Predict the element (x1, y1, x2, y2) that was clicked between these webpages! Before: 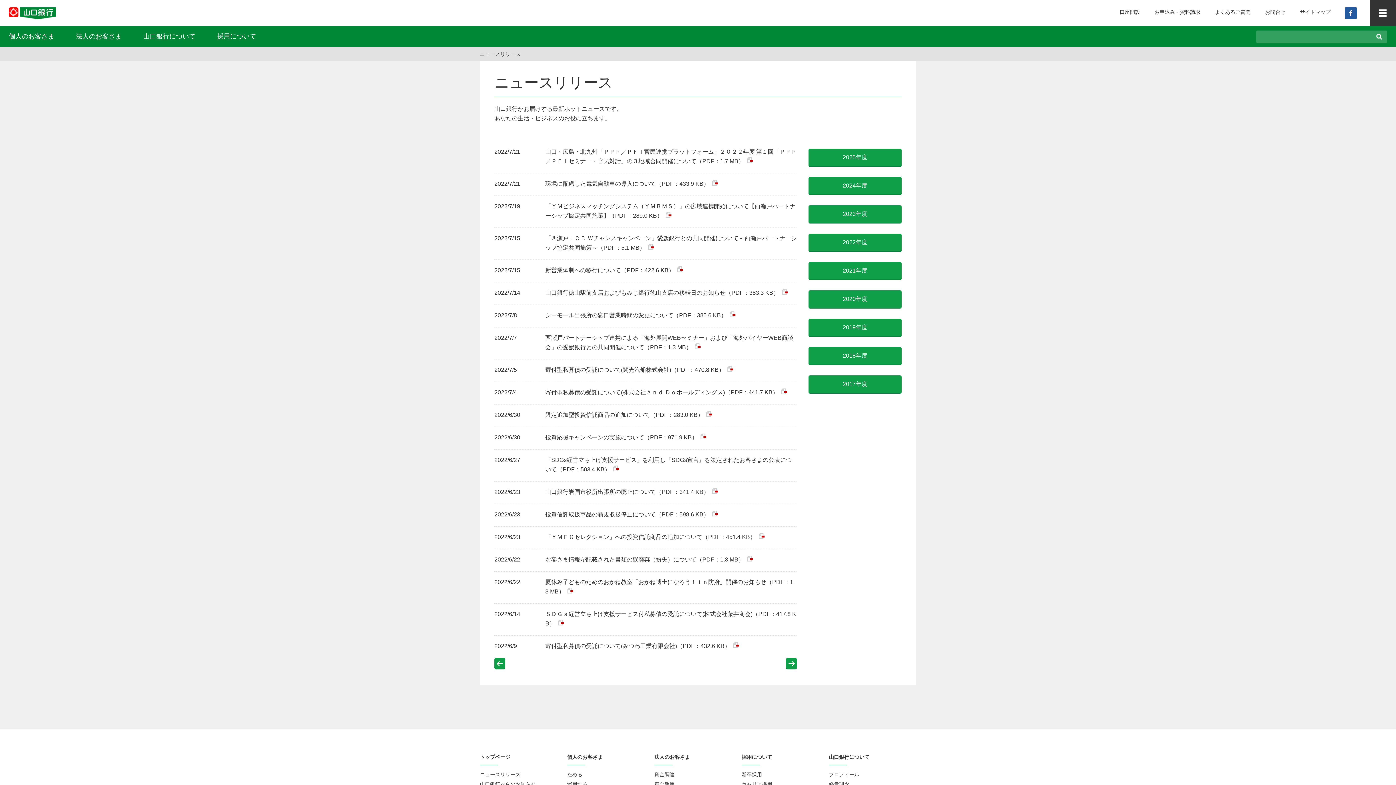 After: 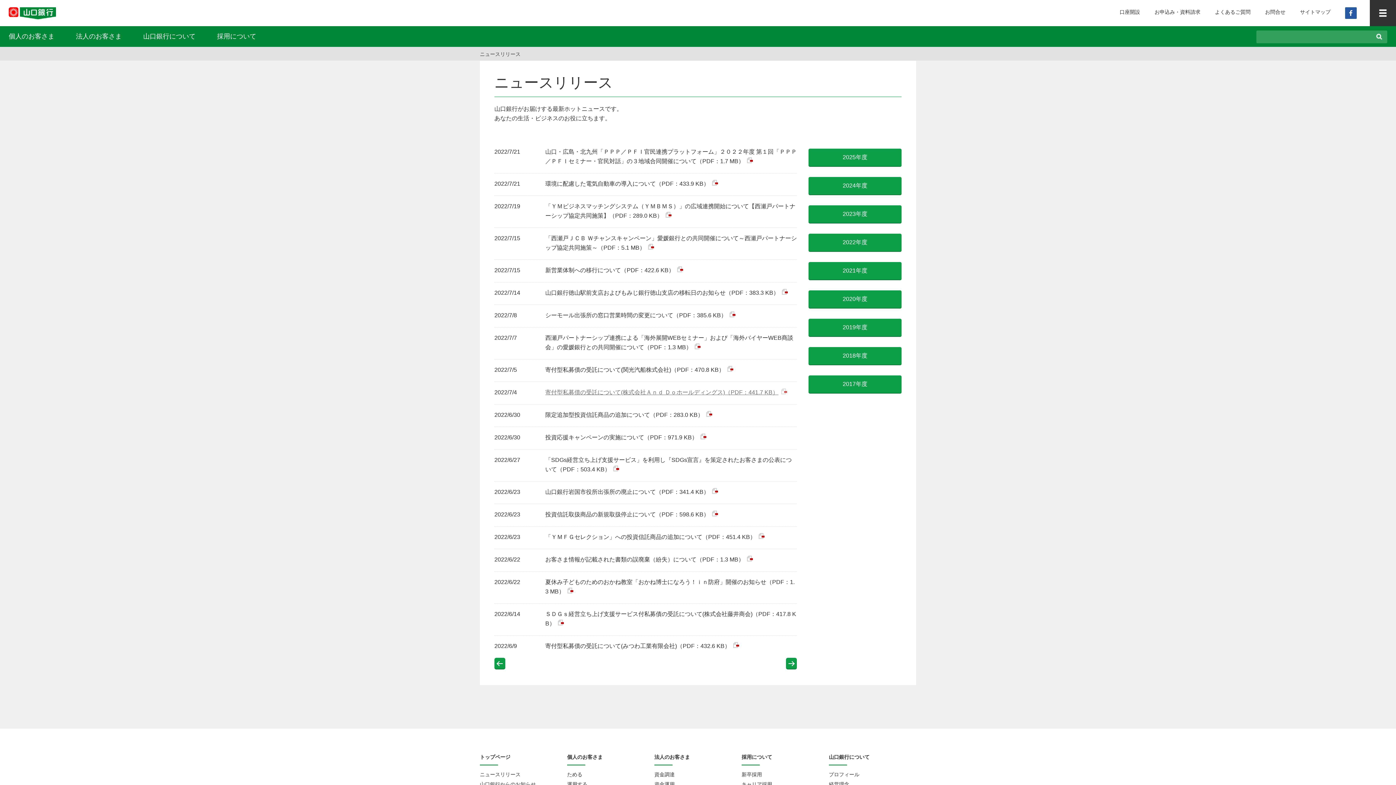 Action: label: 寄付型私募債の受託について(株式会社Ａｎｄ Ｄｏホールディングス)（PDF：441.7 KB） bbox: (545, 389, 790, 395)